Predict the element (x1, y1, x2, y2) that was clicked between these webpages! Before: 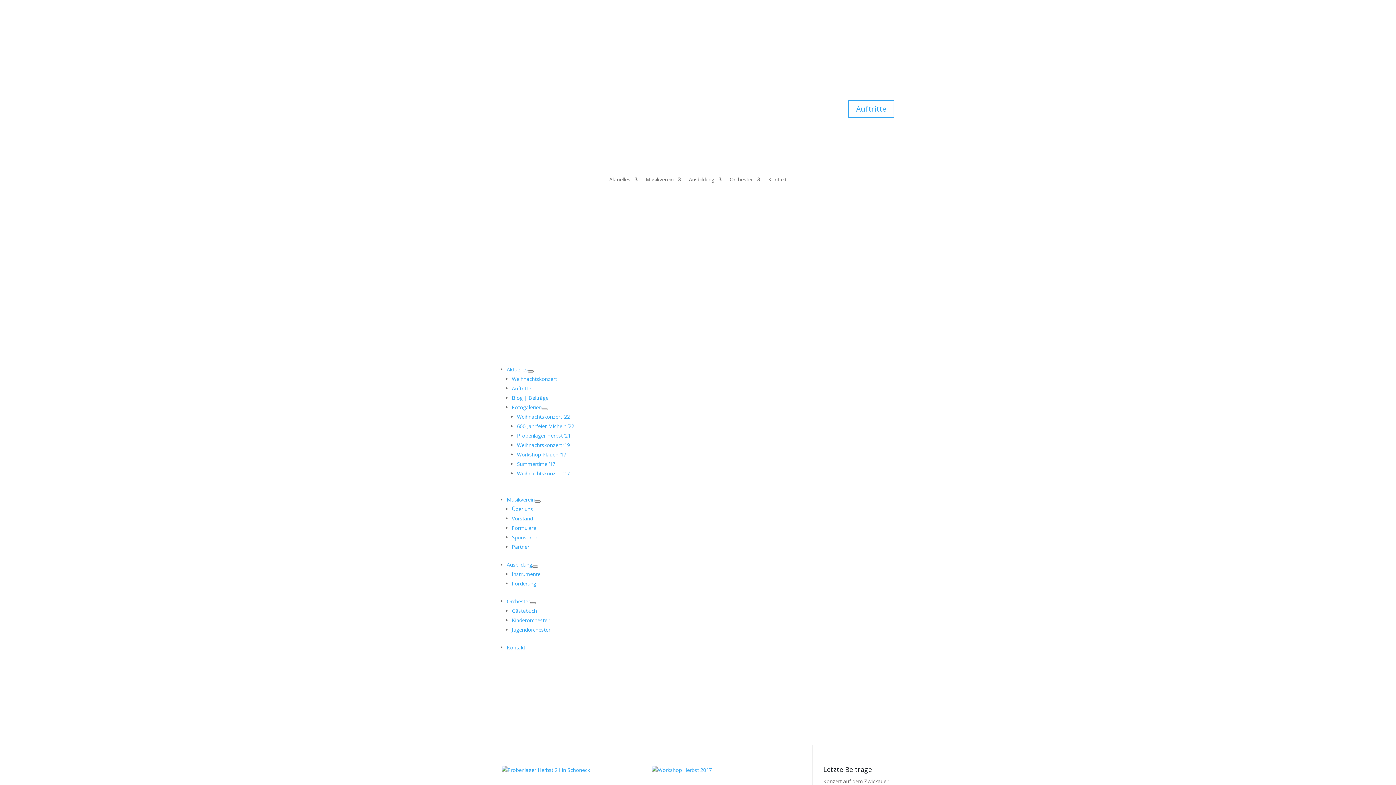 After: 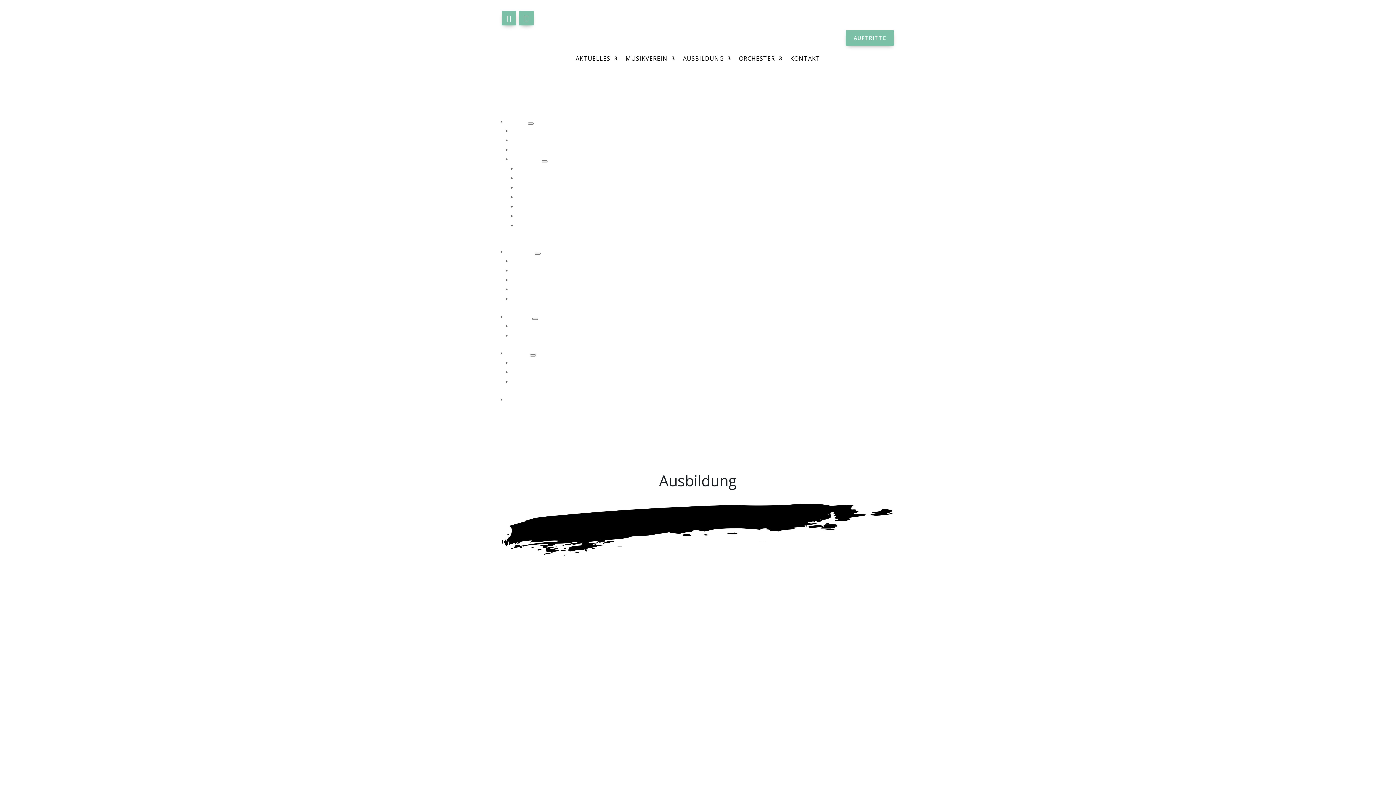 Action: bbox: (689, 177, 721, 185) label: Ausbildung